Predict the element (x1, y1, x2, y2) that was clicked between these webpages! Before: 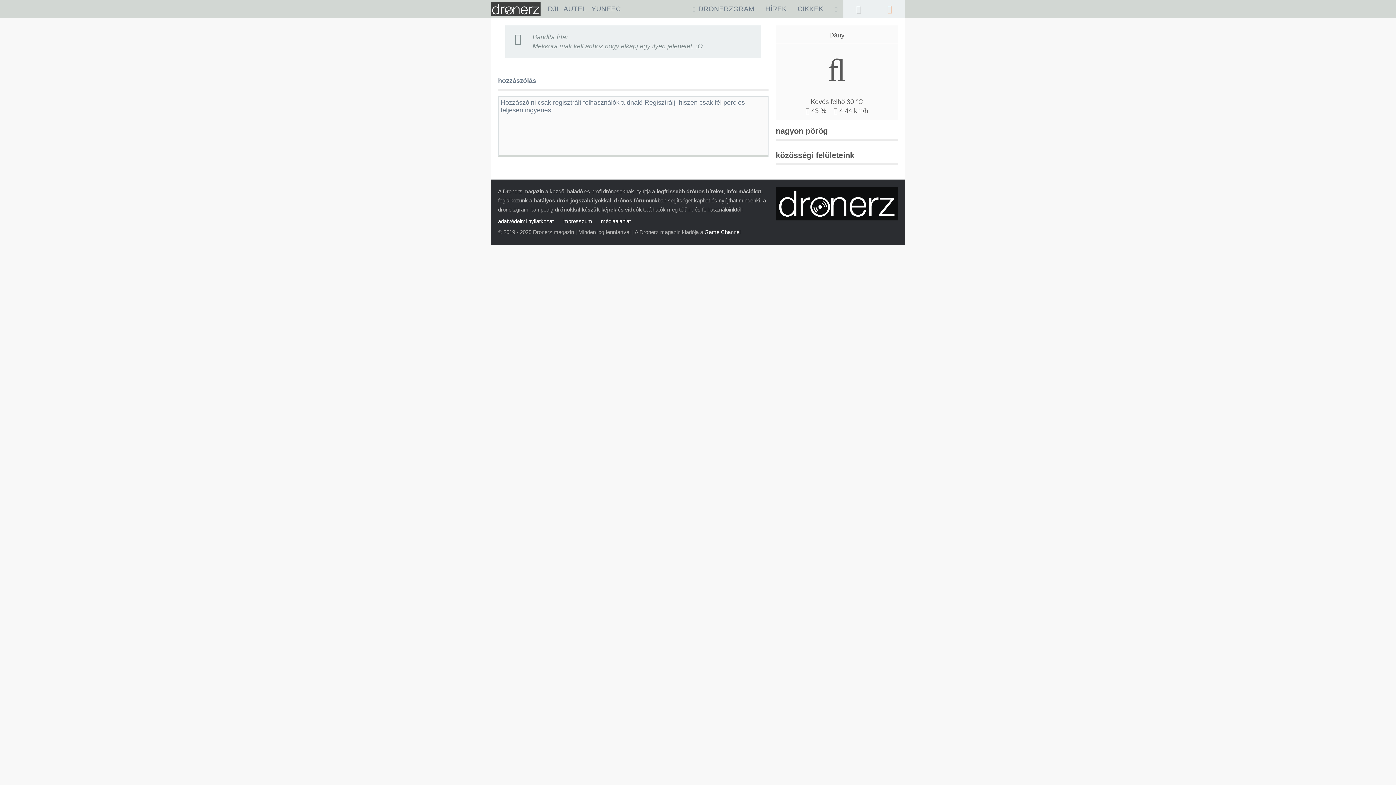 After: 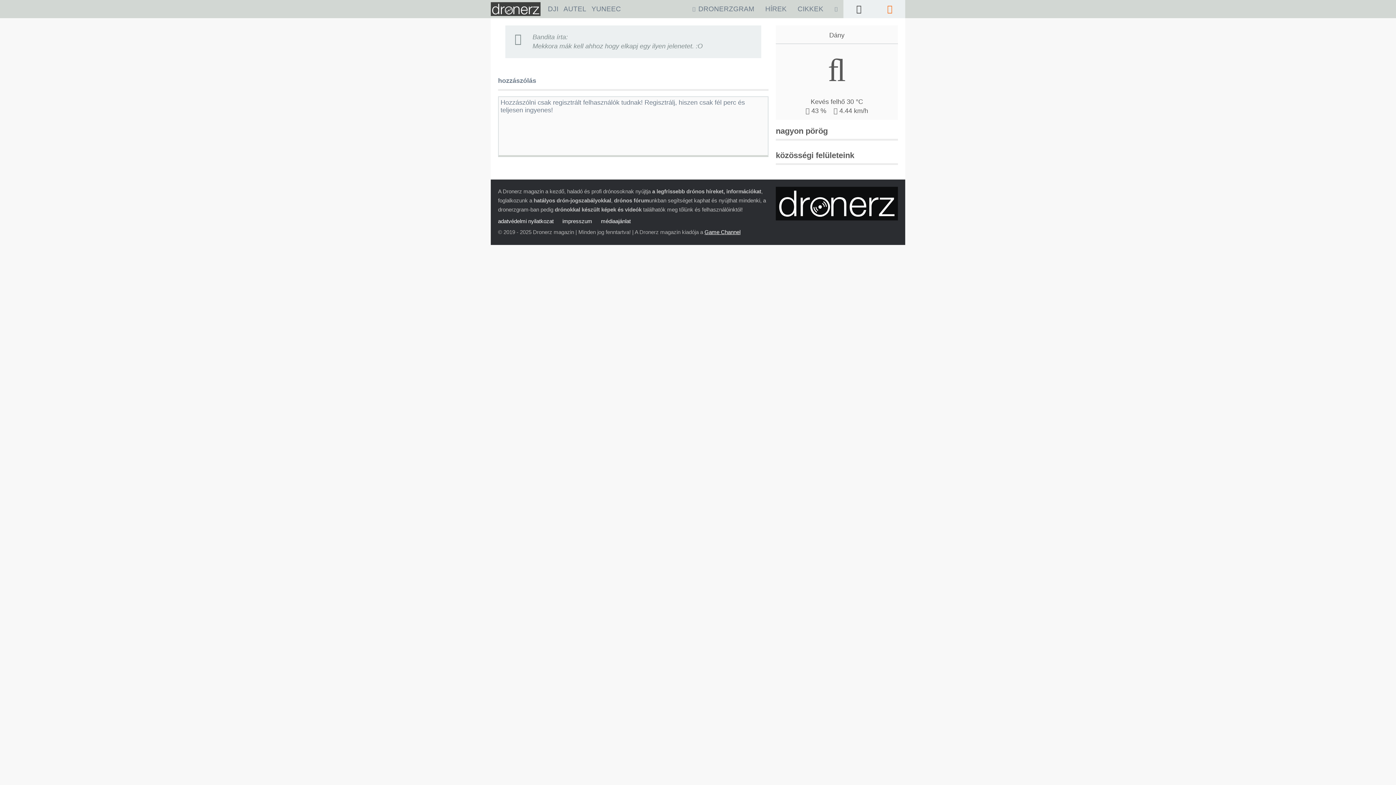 Action: label: Game Channel bbox: (704, 229, 740, 235)